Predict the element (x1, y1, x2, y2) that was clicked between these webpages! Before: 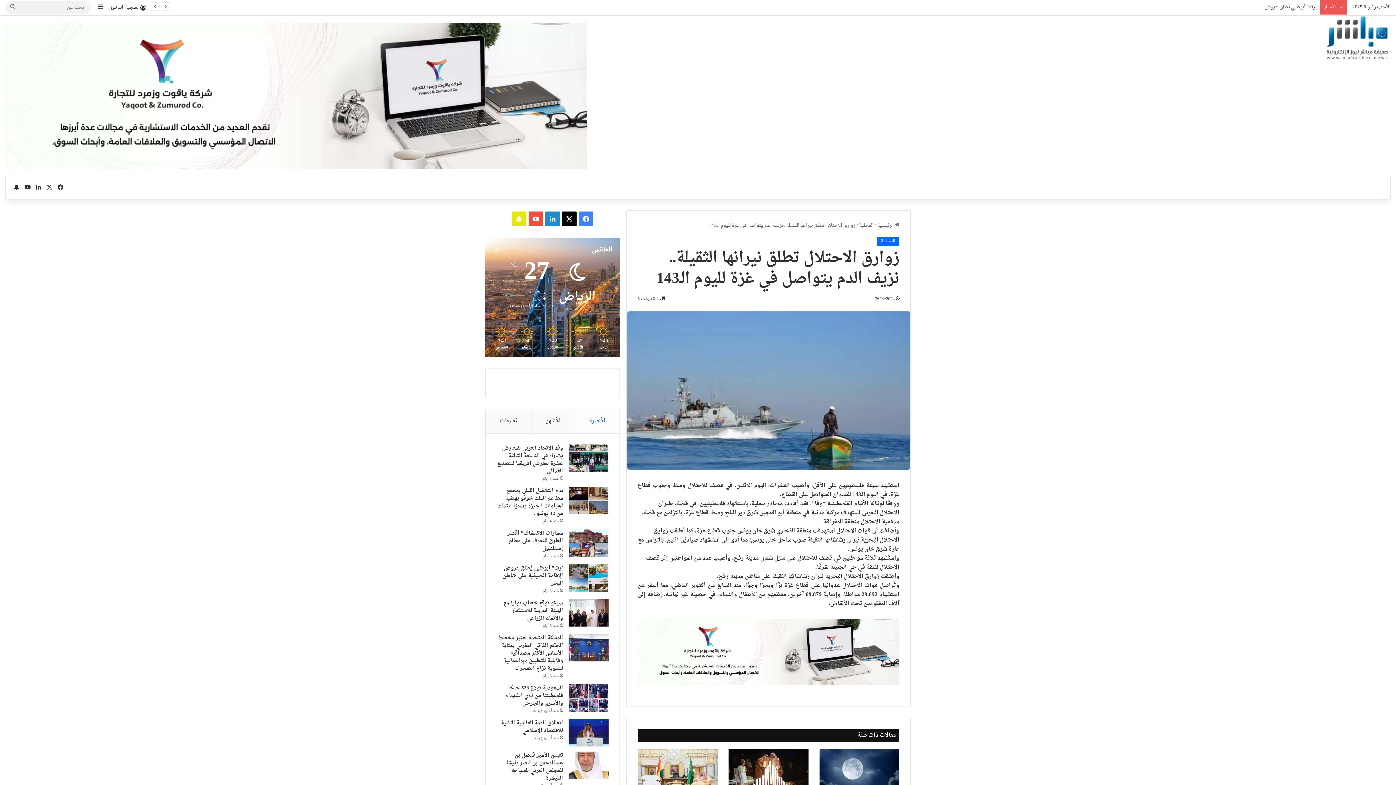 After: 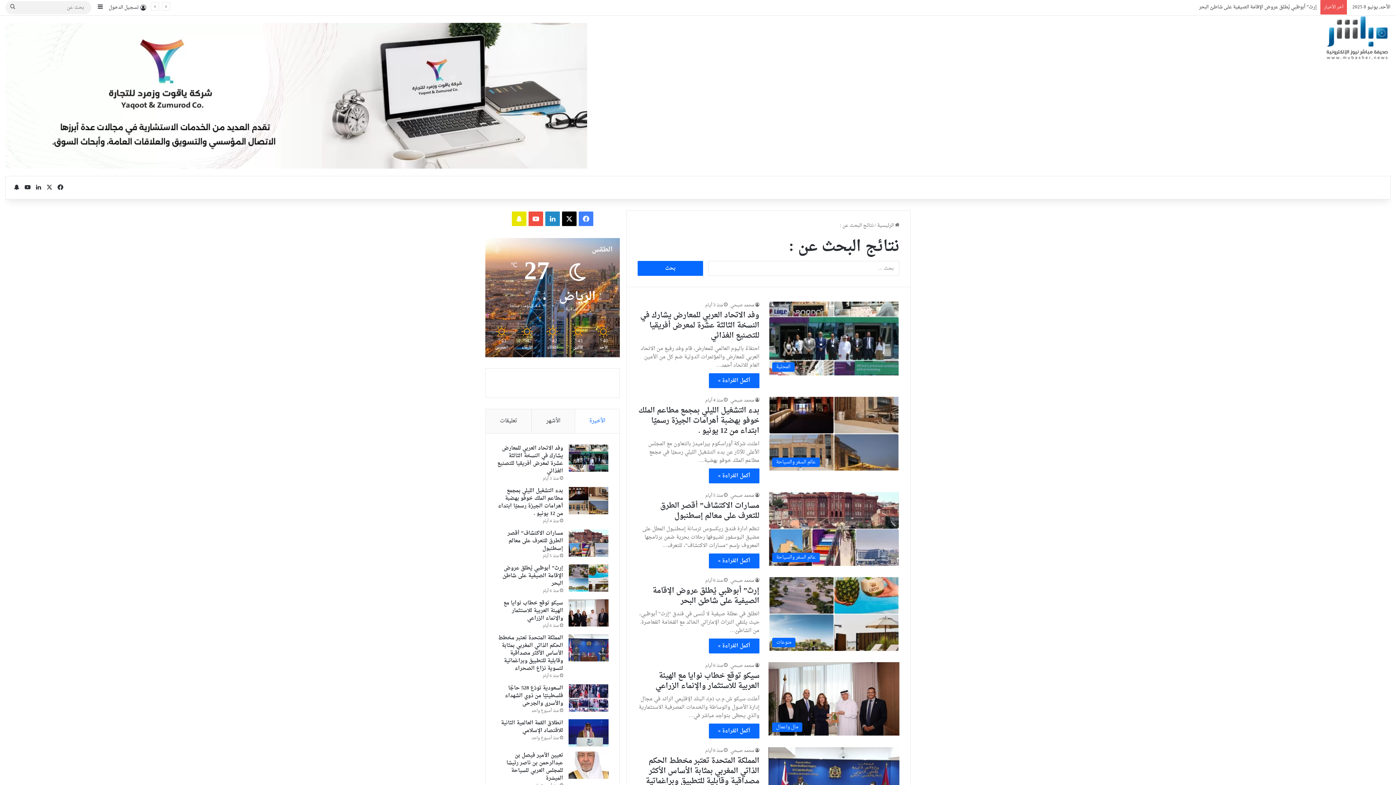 Action: label: بحث عن bbox: (5, 1, 20, 14)